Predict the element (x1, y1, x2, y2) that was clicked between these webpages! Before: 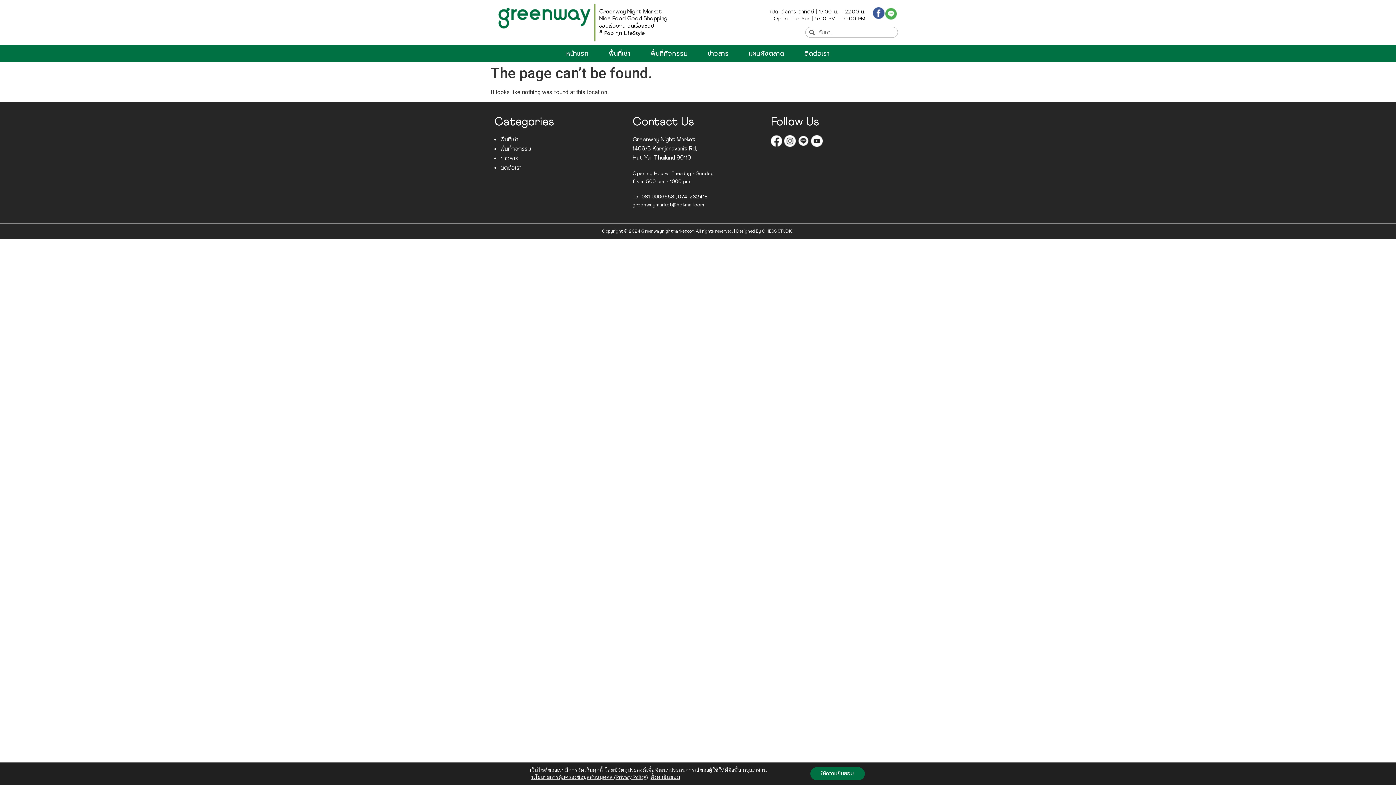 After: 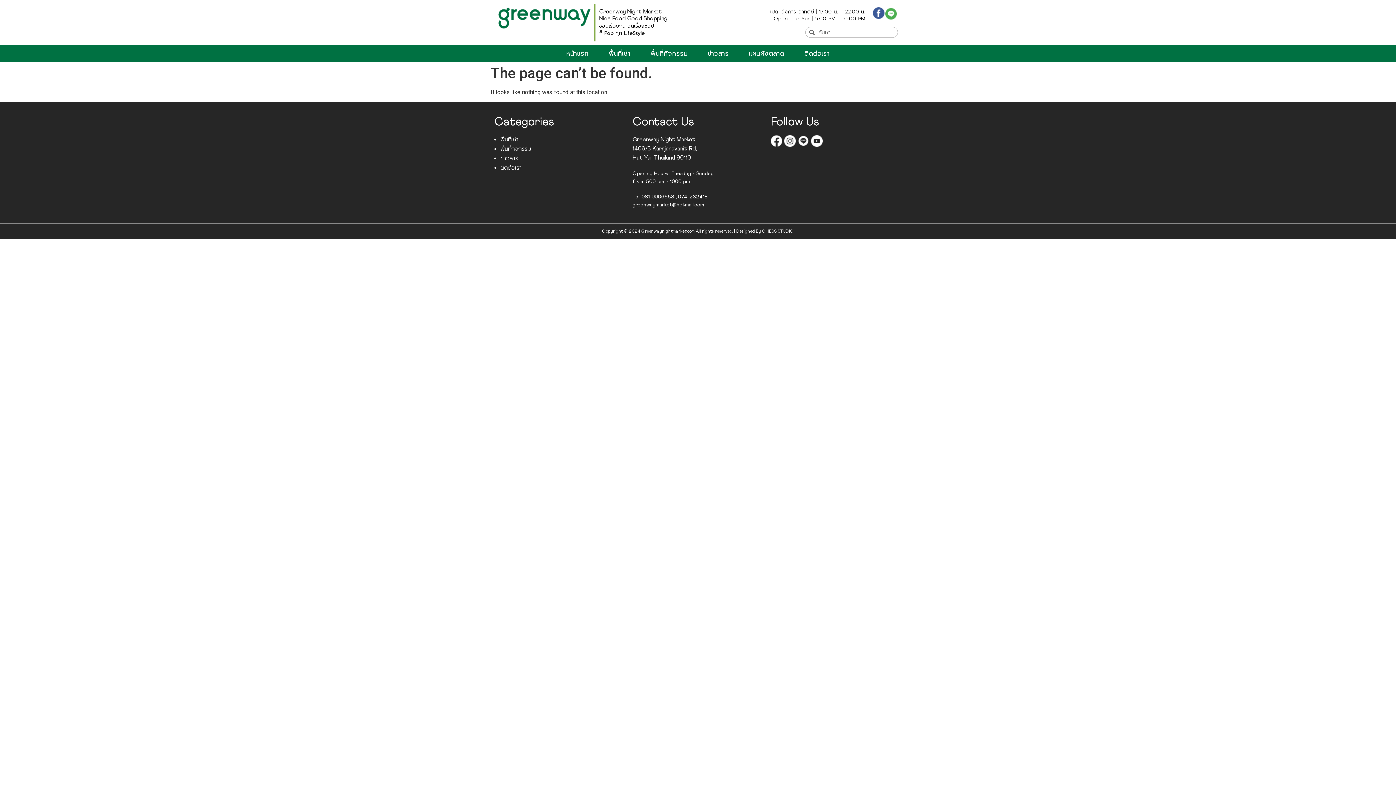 Action: bbox: (810, 767, 864, 780) label: ให้ความยินยอม